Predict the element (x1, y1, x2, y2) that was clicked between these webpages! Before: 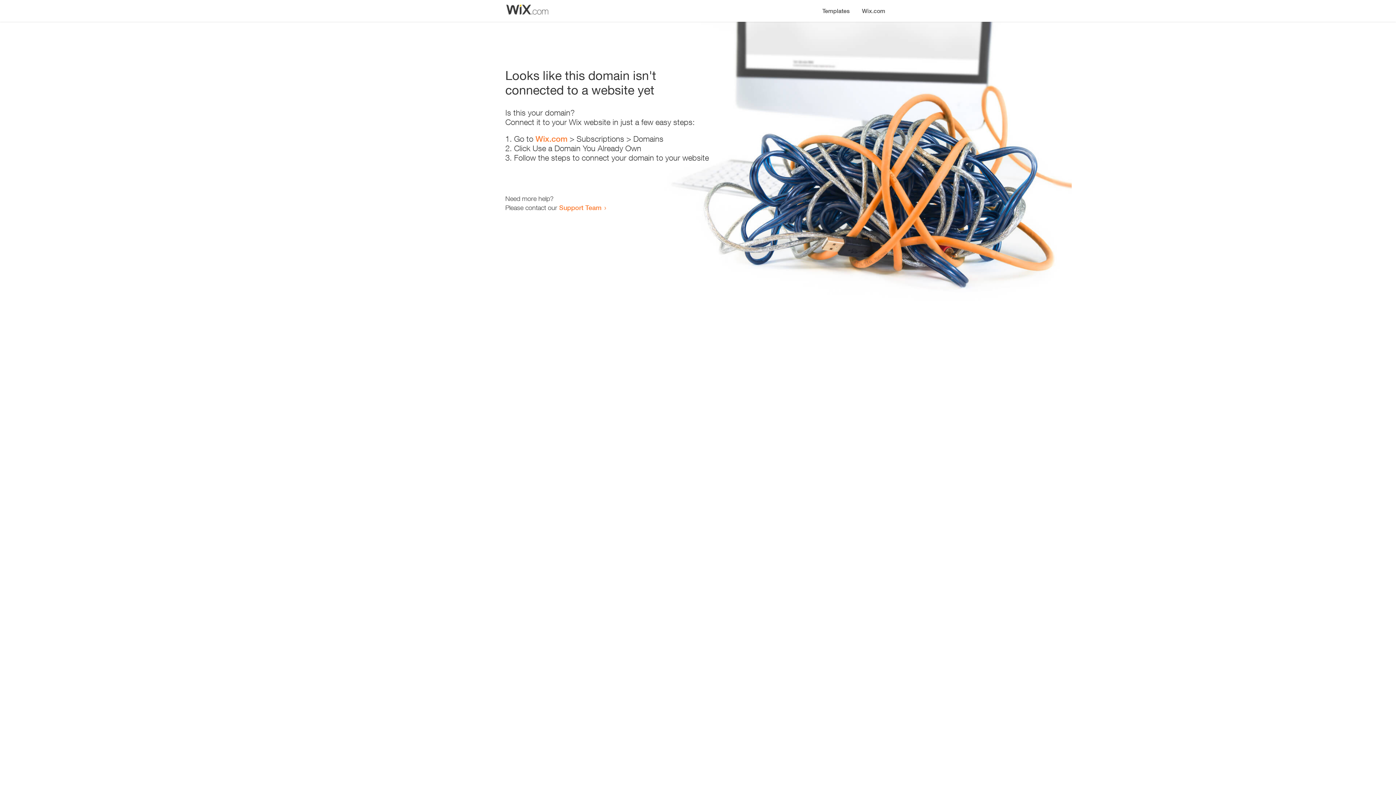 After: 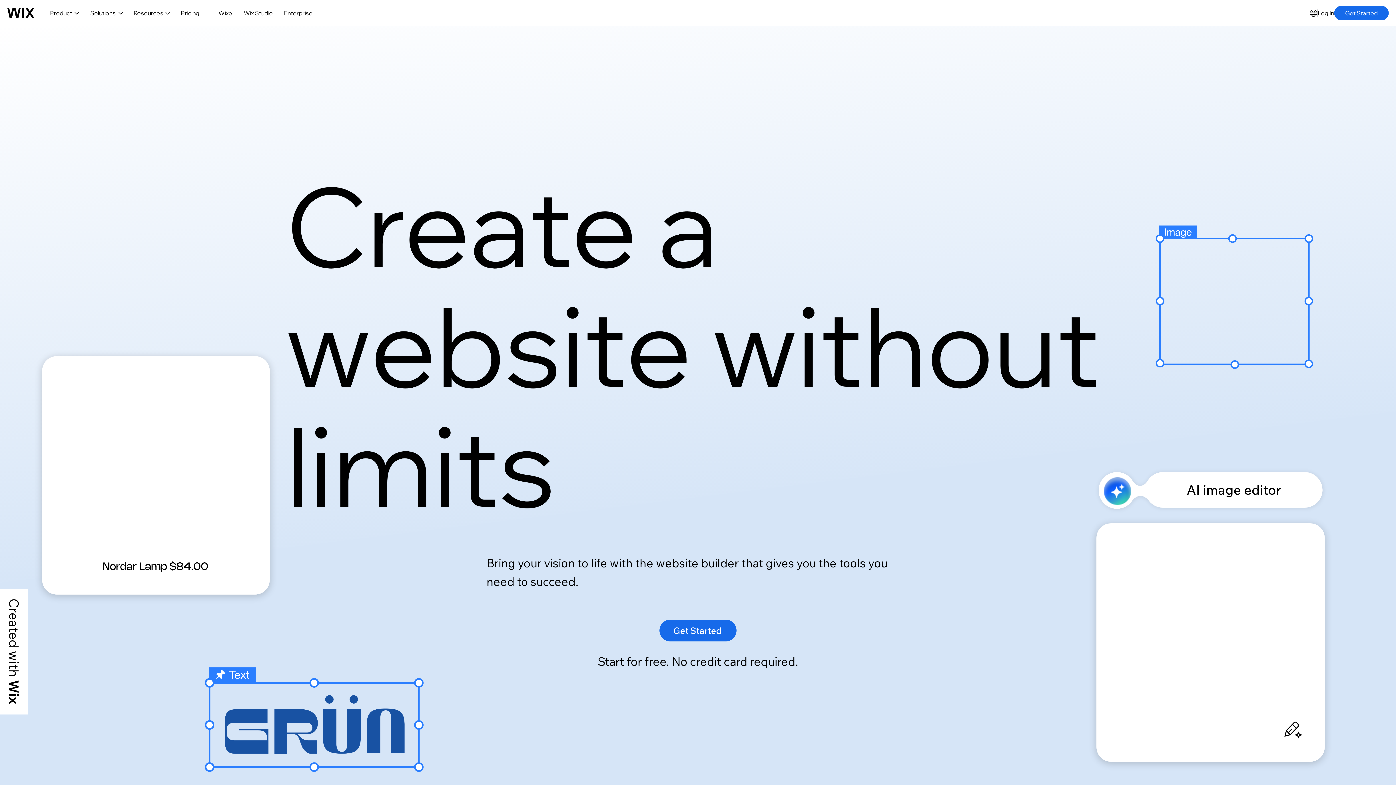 Action: label: Wix.com bbox: (535, 134, 567, 143)